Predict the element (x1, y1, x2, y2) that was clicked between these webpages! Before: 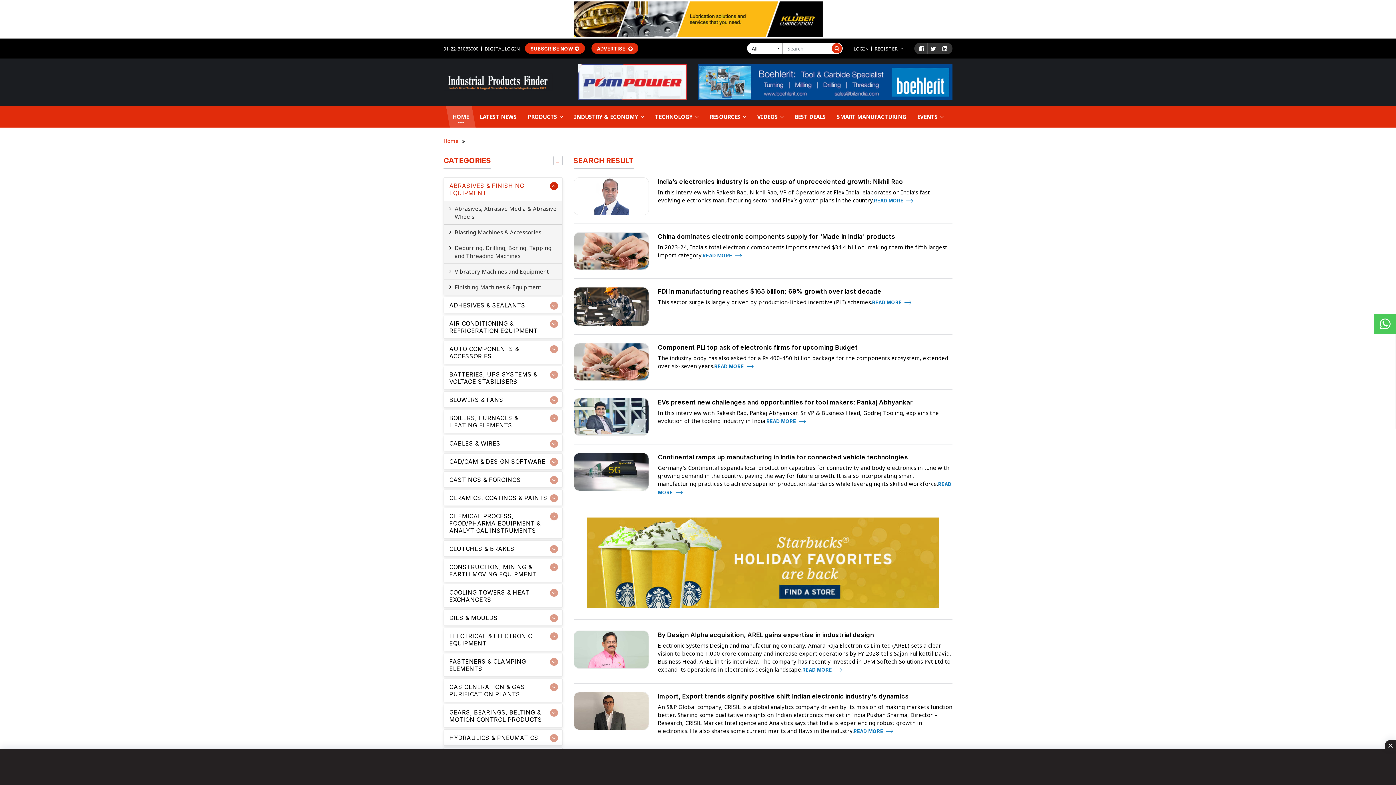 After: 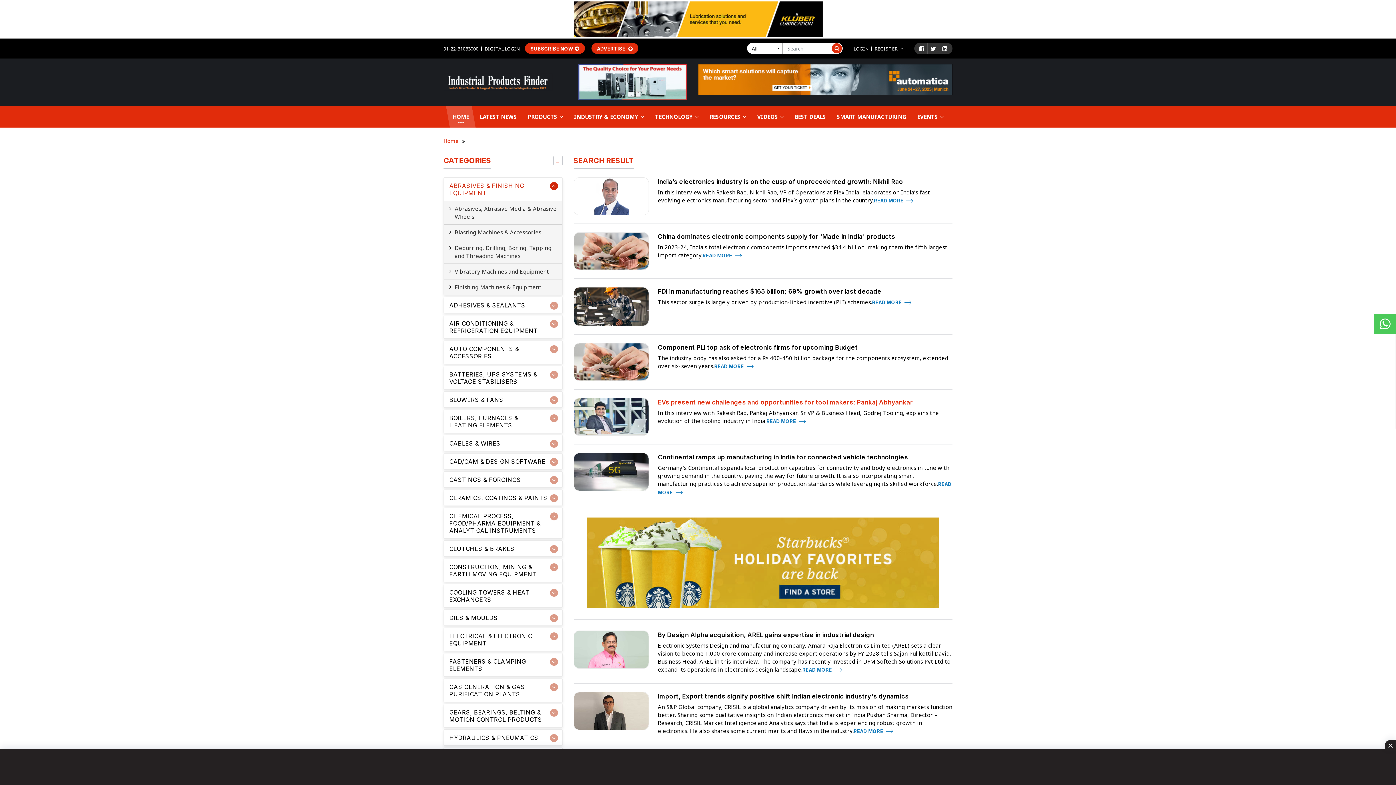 Action: label: EVs present new challenges and opportunities for tool makers: Pankaj Abhyankar bbox: (658, 398, 913, 406)